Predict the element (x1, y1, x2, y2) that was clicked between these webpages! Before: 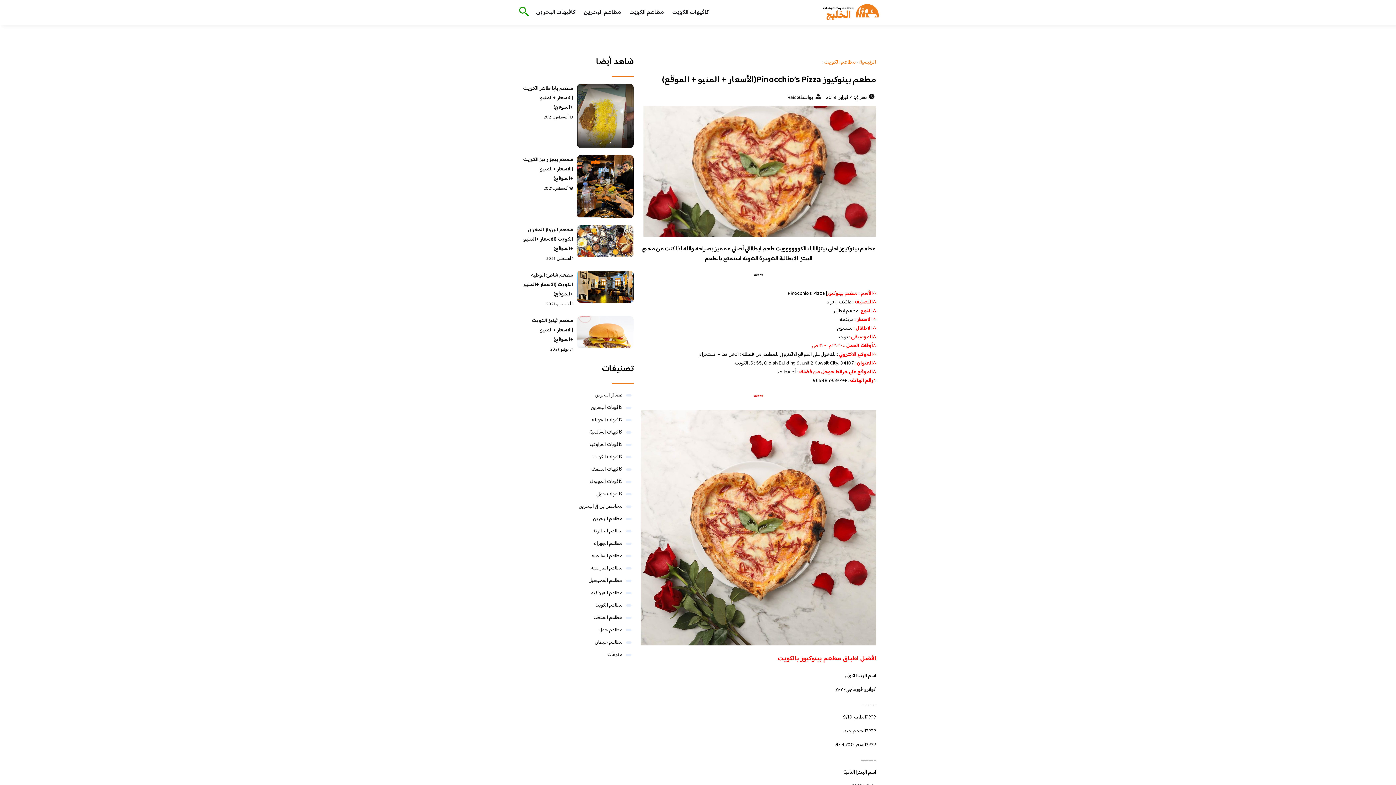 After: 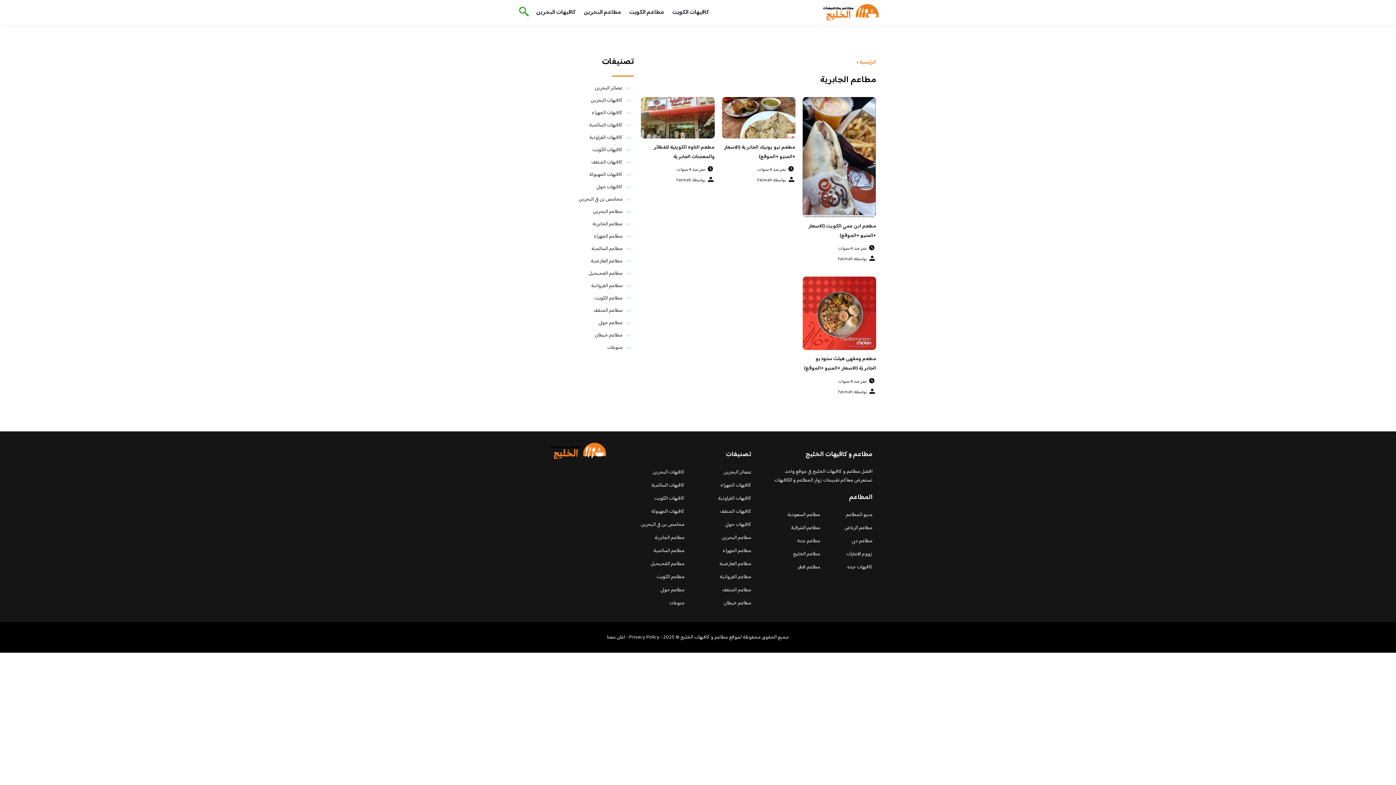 Action: bbox: (592, 527, 622, 535) label: مطاعم الجابرية